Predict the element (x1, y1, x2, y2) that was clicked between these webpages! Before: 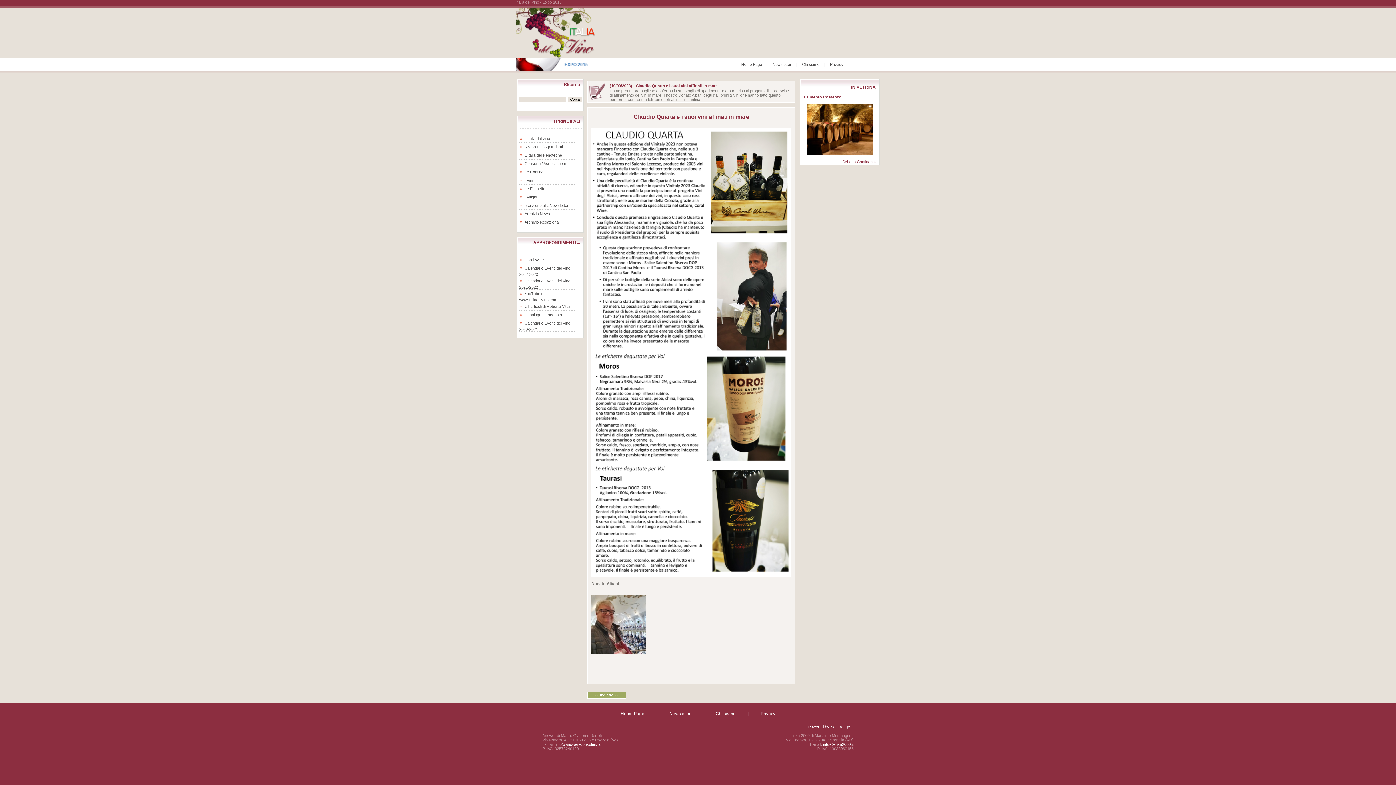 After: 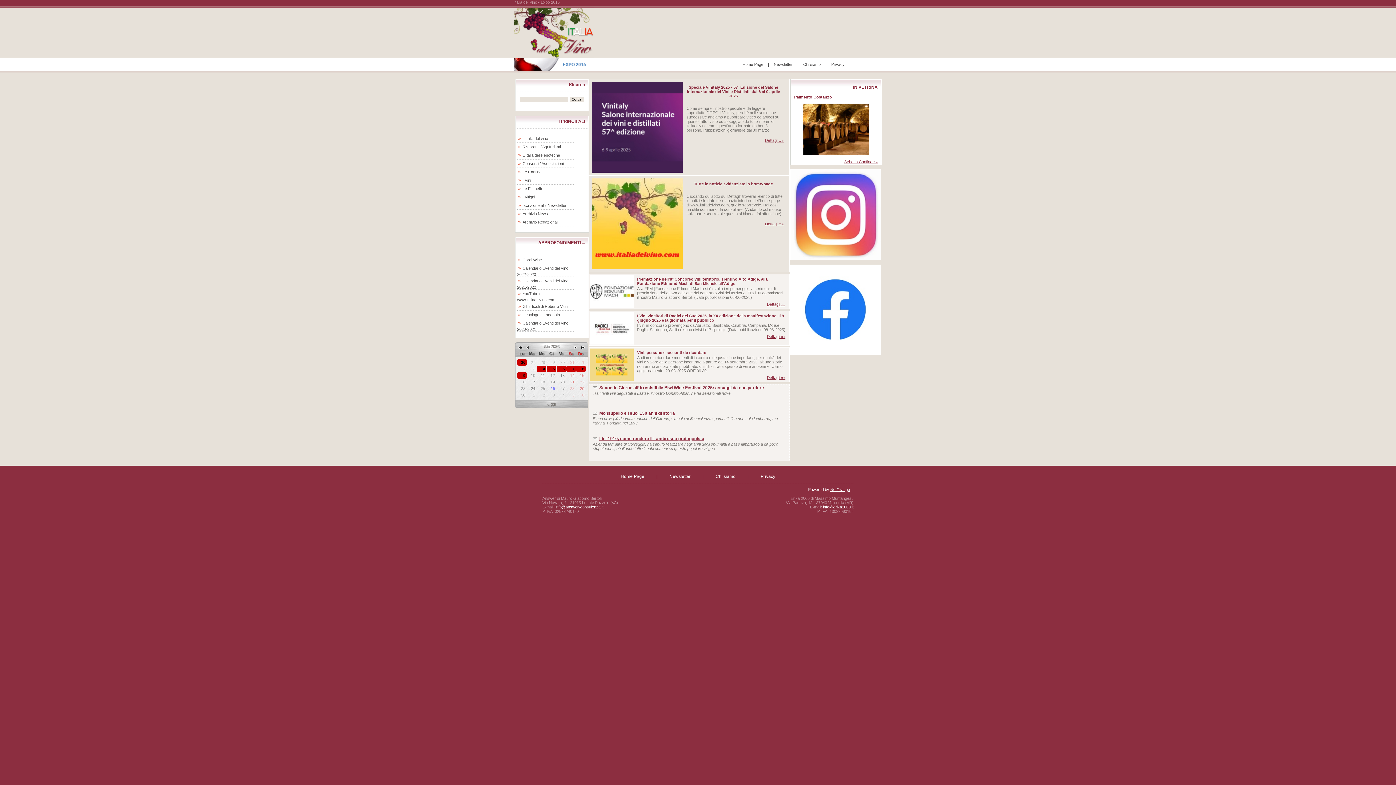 Action: label: Home Page bbox: (620, 711, 644, 716)